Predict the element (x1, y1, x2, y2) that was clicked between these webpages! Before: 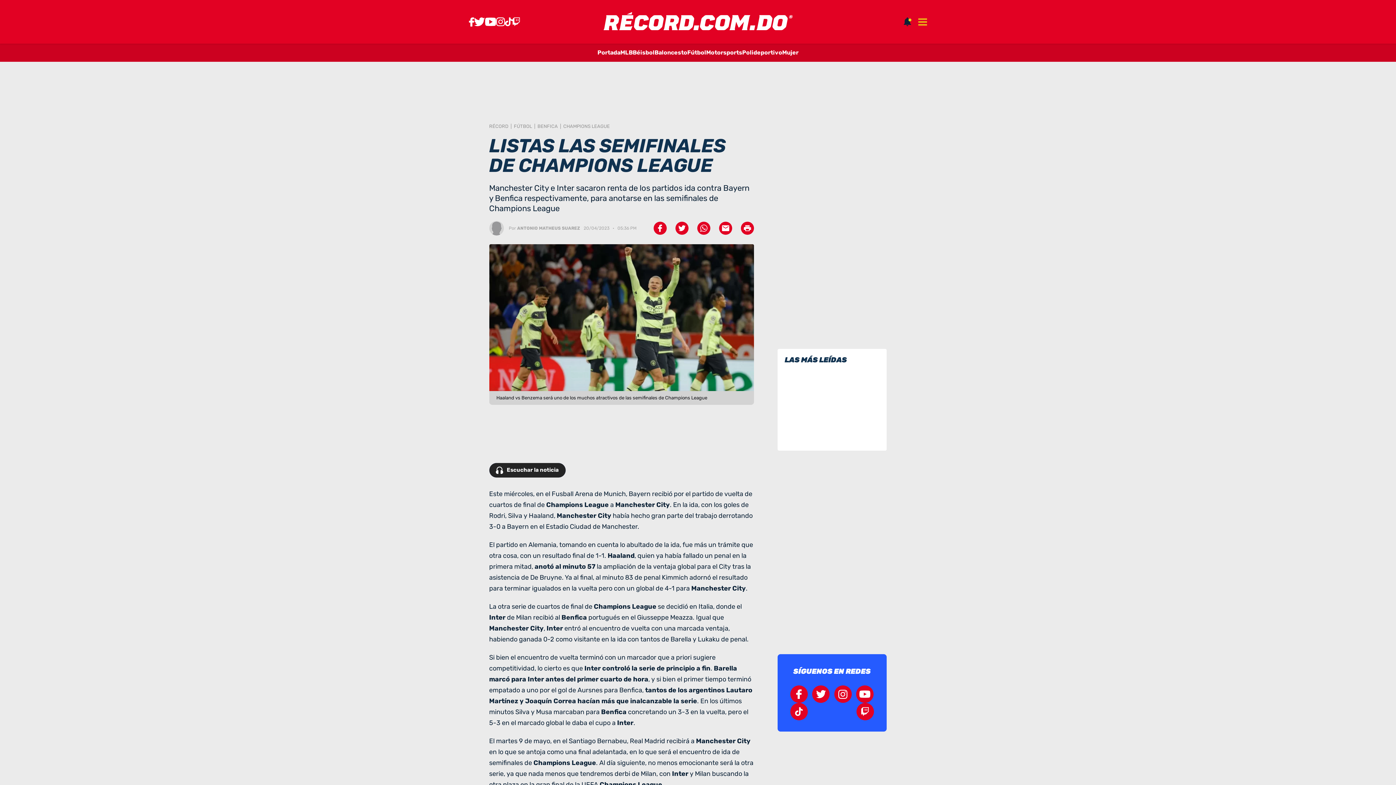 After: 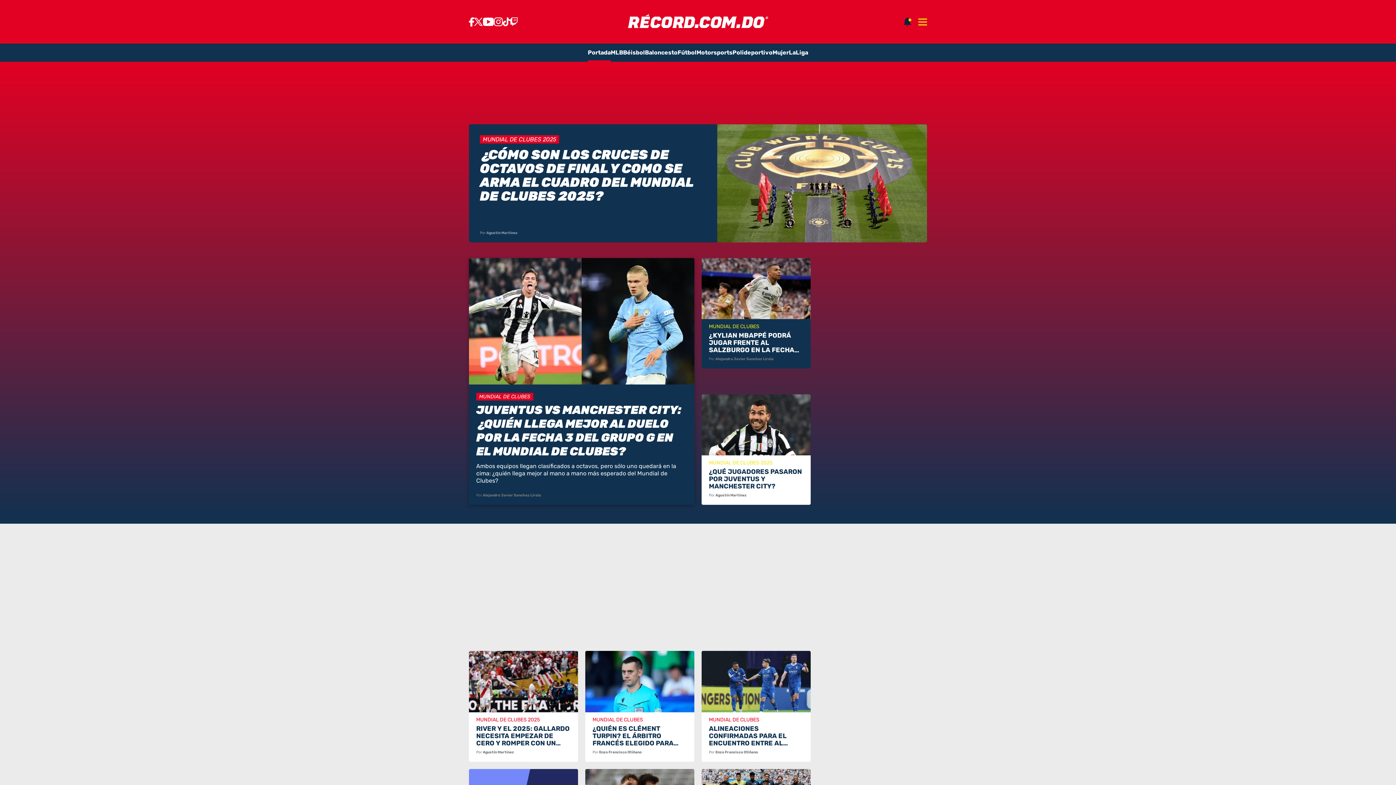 Action: bbox: (603, 12, 792, 30)